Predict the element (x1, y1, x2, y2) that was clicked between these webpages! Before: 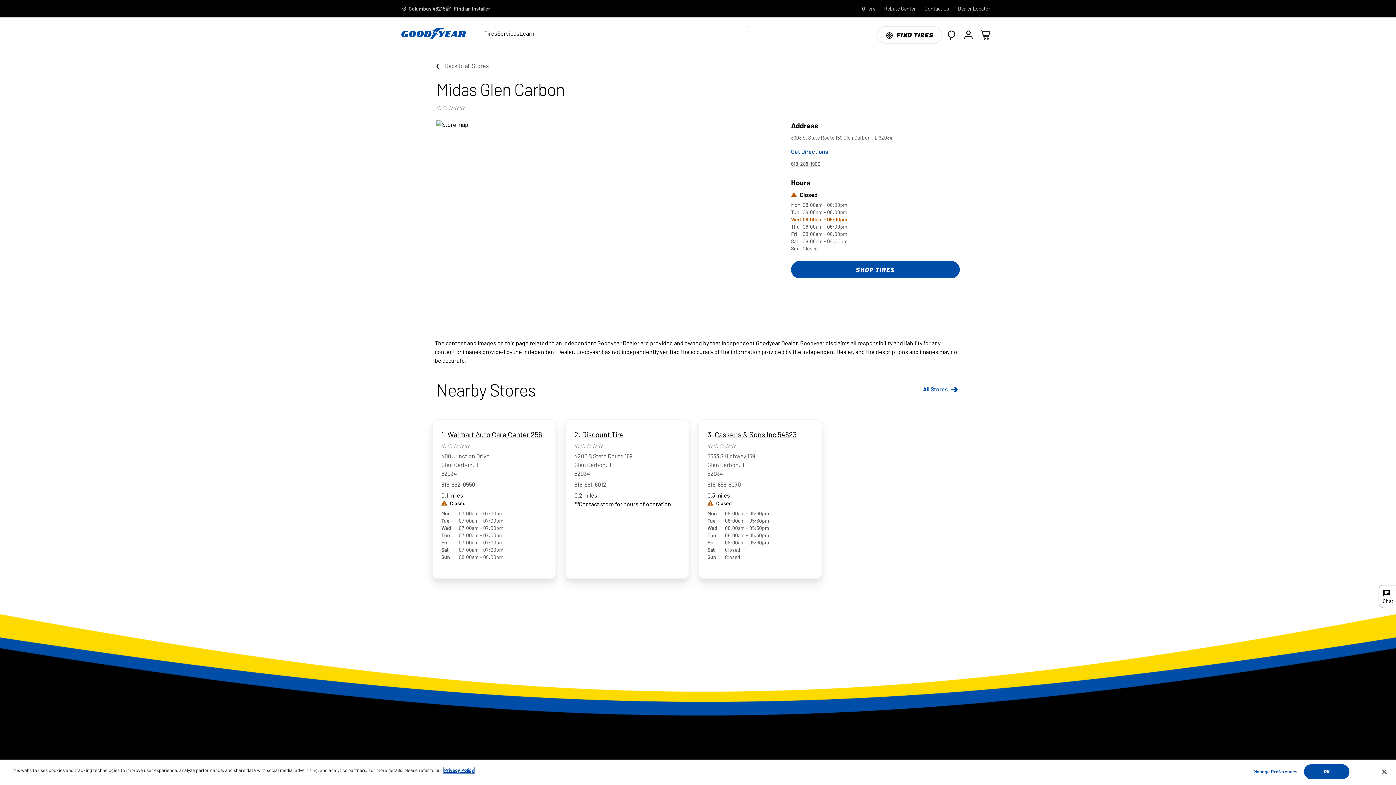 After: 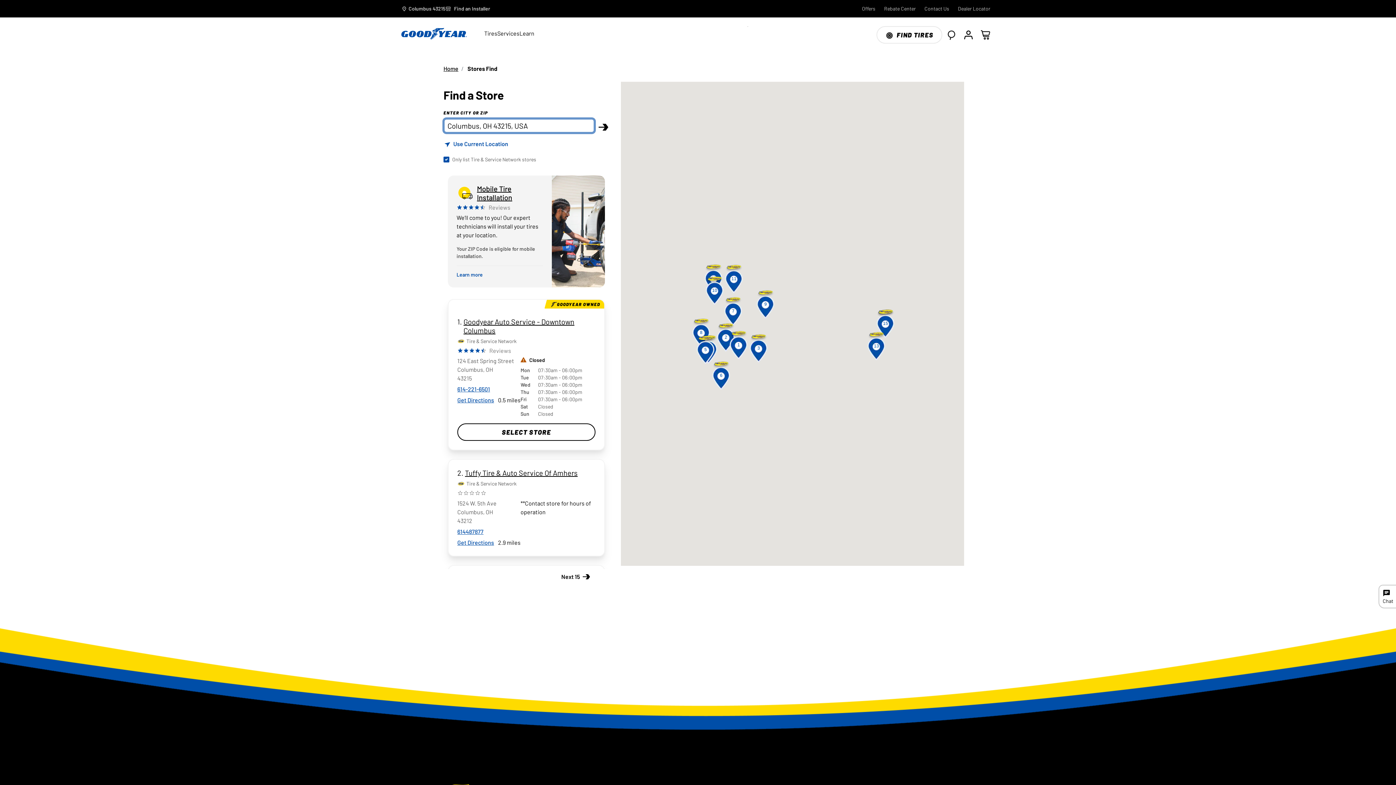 Action: bbox: (923, 379, 960, 408) label: All Stores 